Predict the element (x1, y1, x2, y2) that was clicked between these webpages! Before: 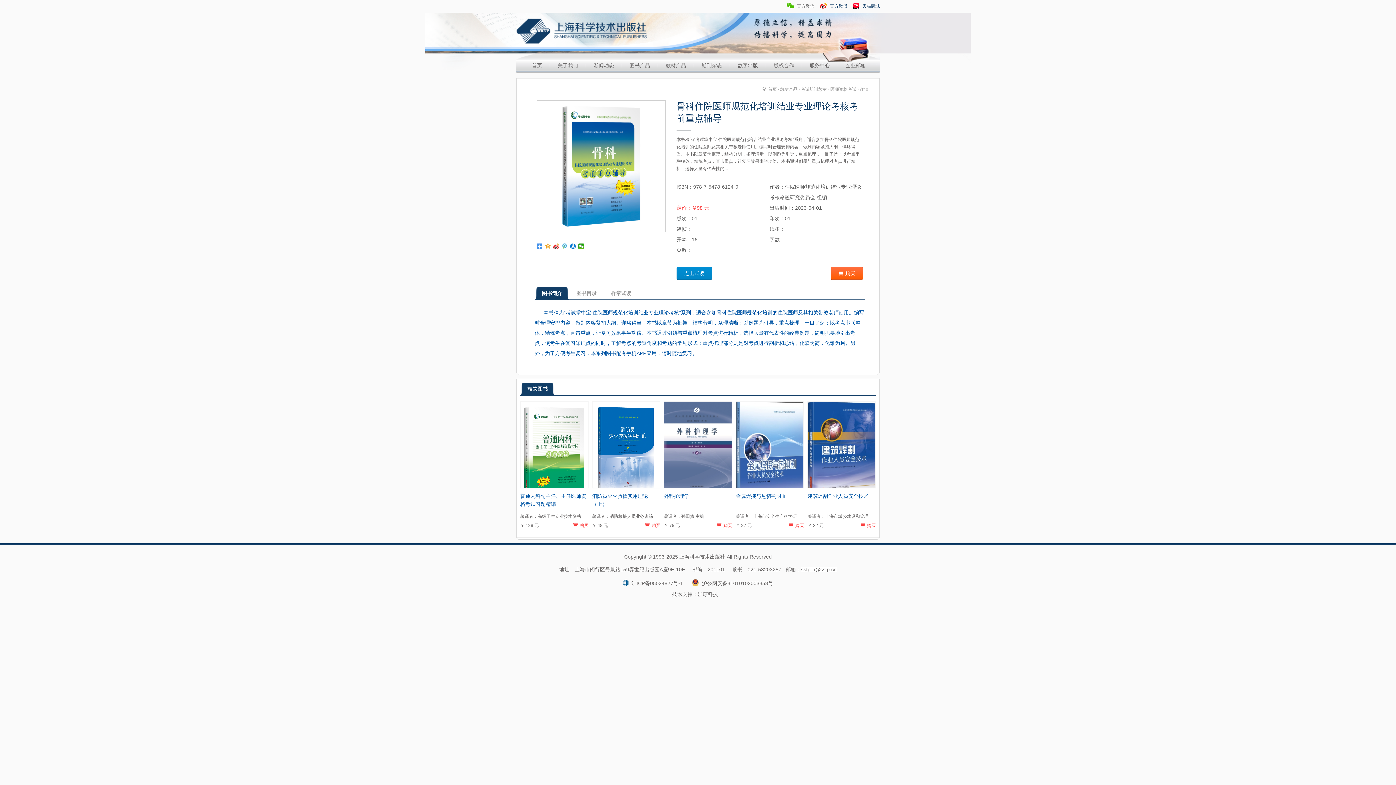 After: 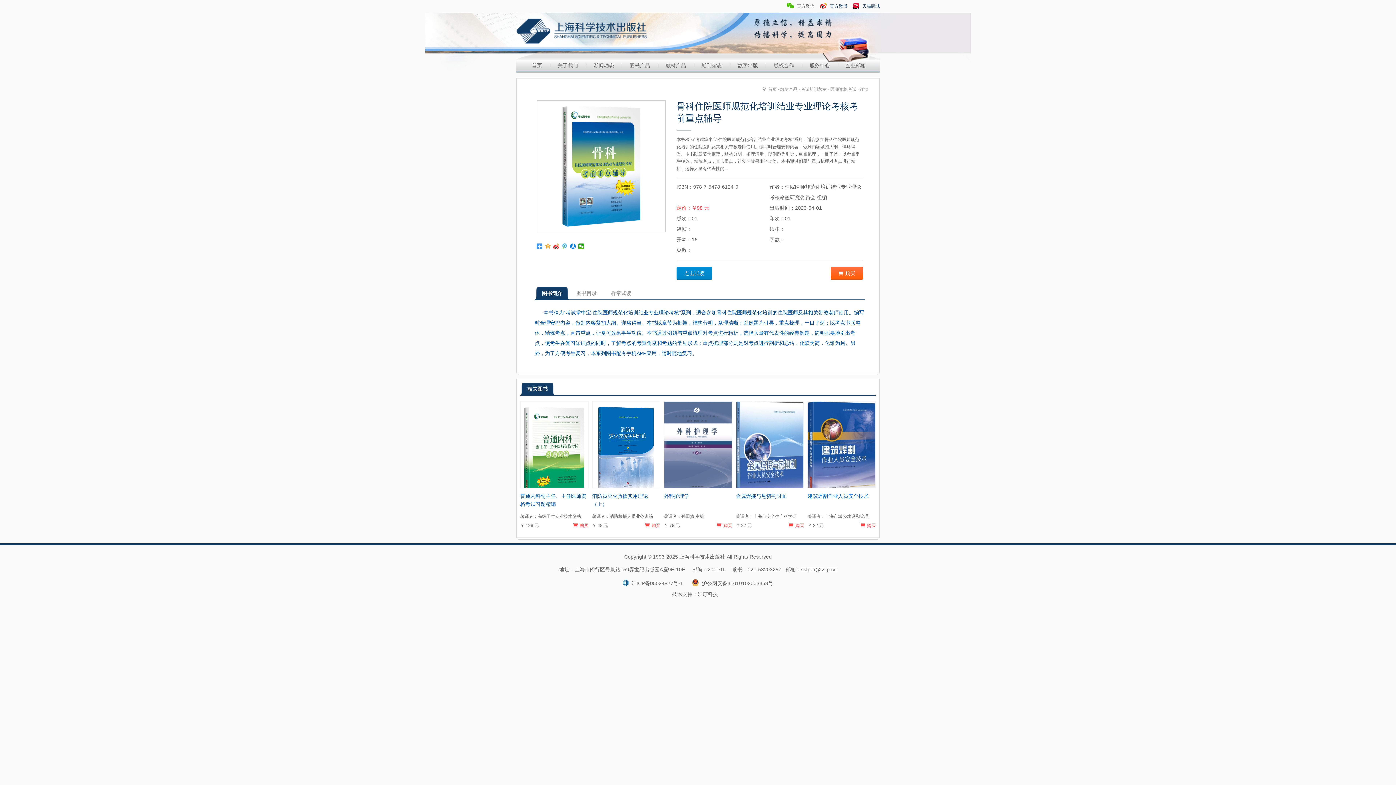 Action: label: 建筑焊割作业人员安全技术 bbox: (807, 493, 868, 499)